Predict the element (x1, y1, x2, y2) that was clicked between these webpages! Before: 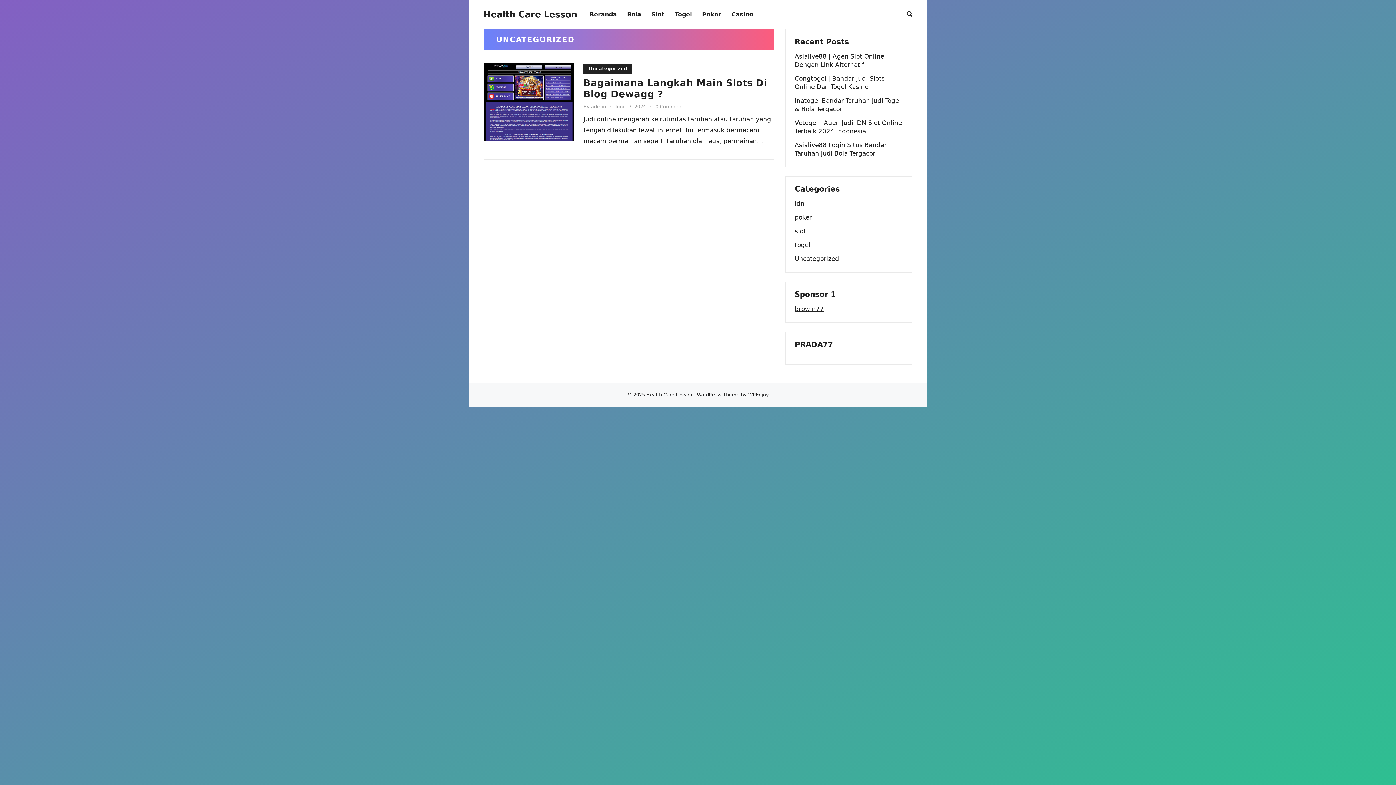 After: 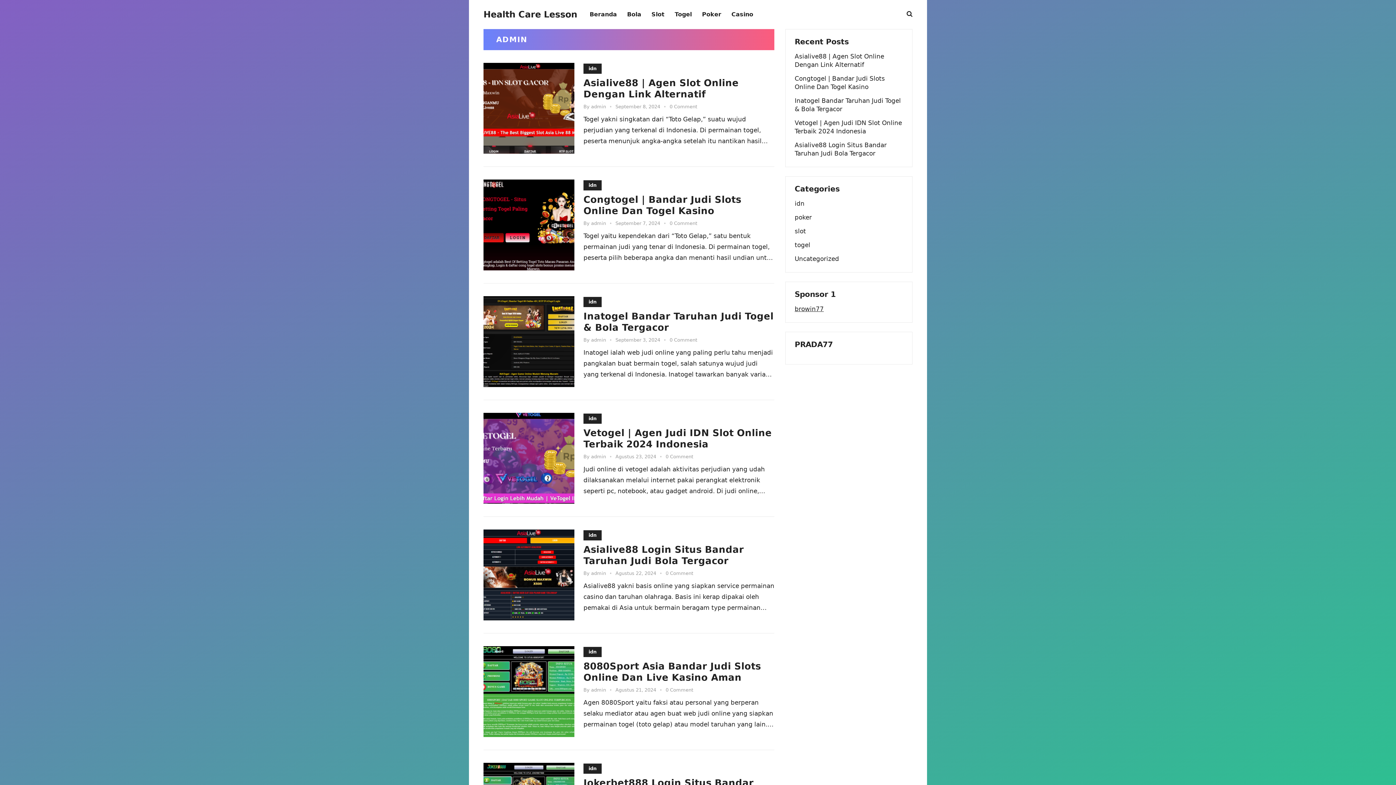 Action: bbox: (591, 104, 606, 109) label: admin